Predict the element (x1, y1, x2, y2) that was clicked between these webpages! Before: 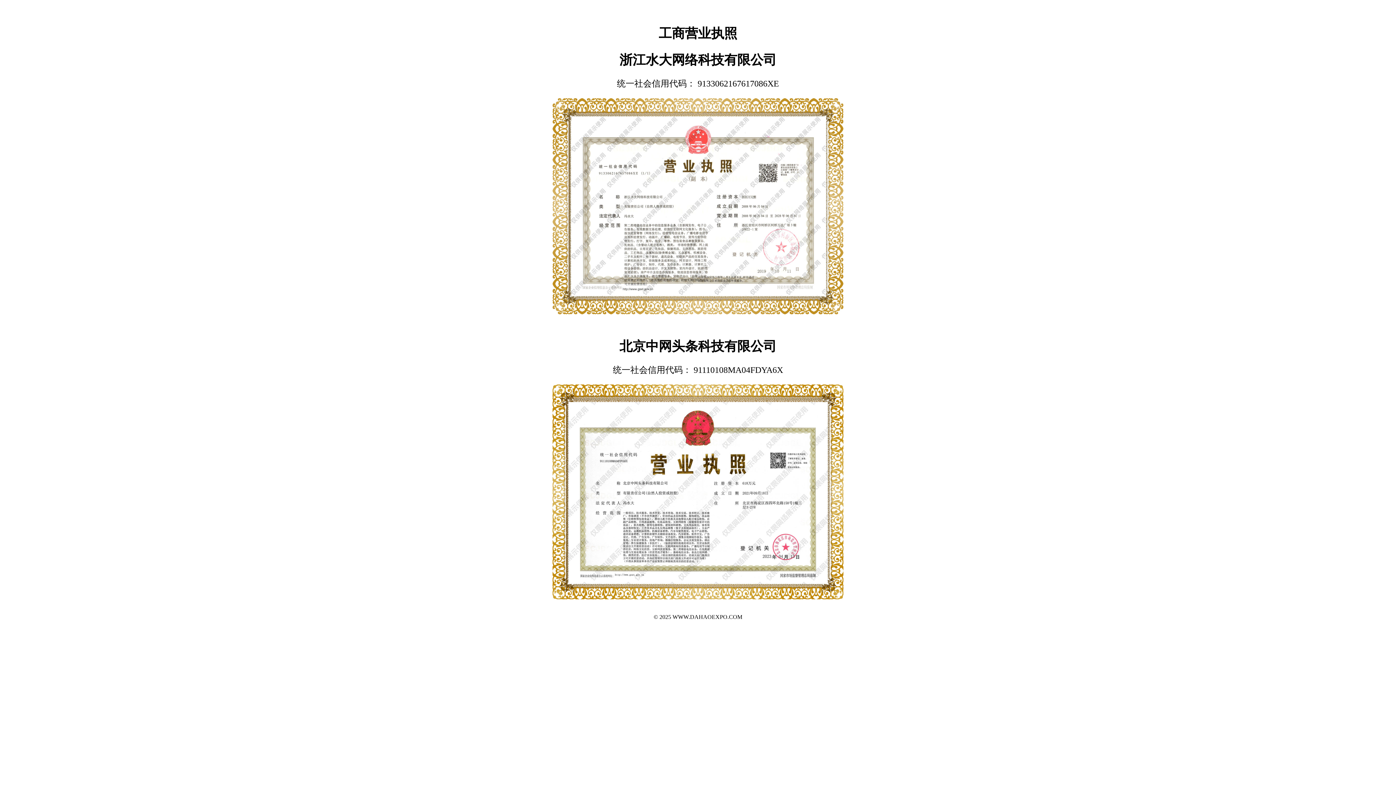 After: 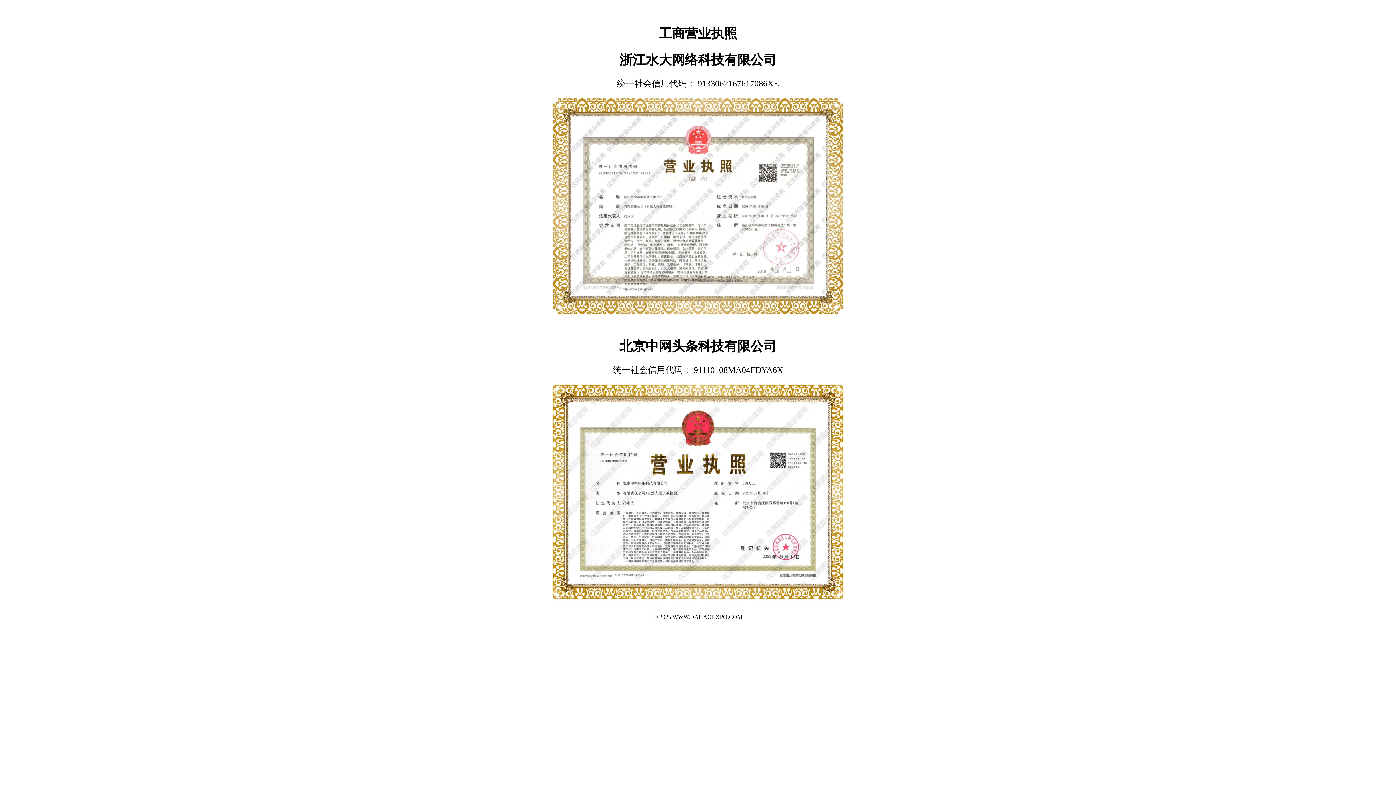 Action: bbox: (552, 309, 843, 315)